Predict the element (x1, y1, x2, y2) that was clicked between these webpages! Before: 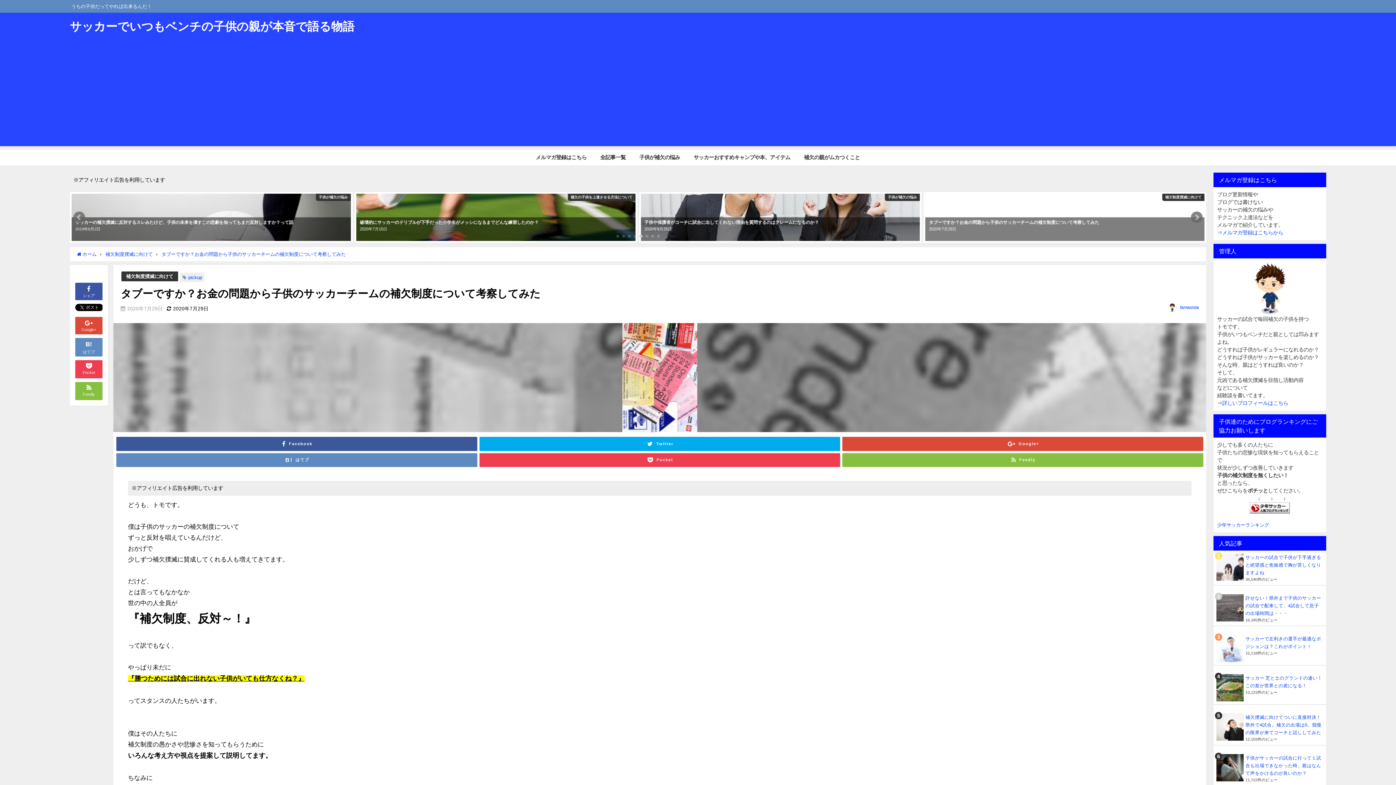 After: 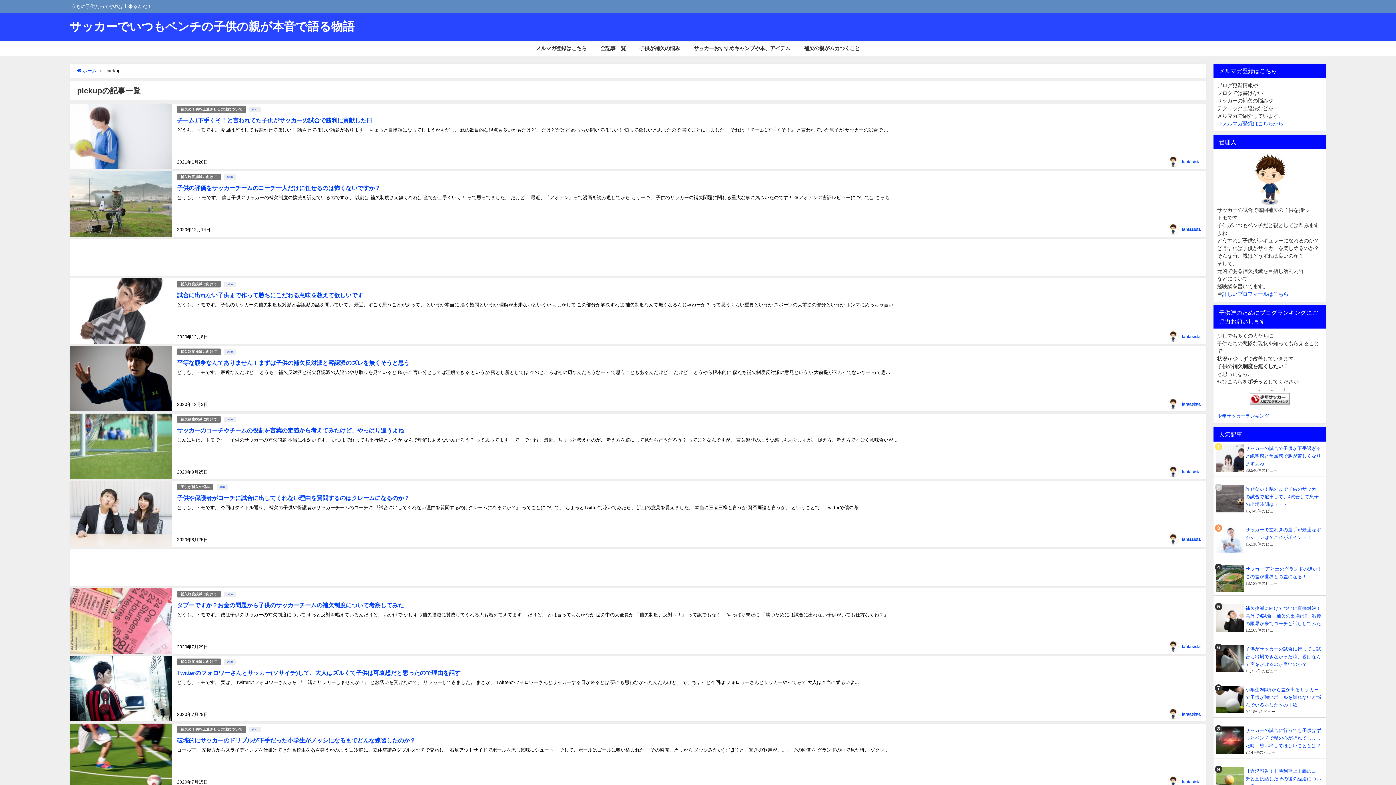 Action: label: pickup bbox: (188, 275, 202, 279)